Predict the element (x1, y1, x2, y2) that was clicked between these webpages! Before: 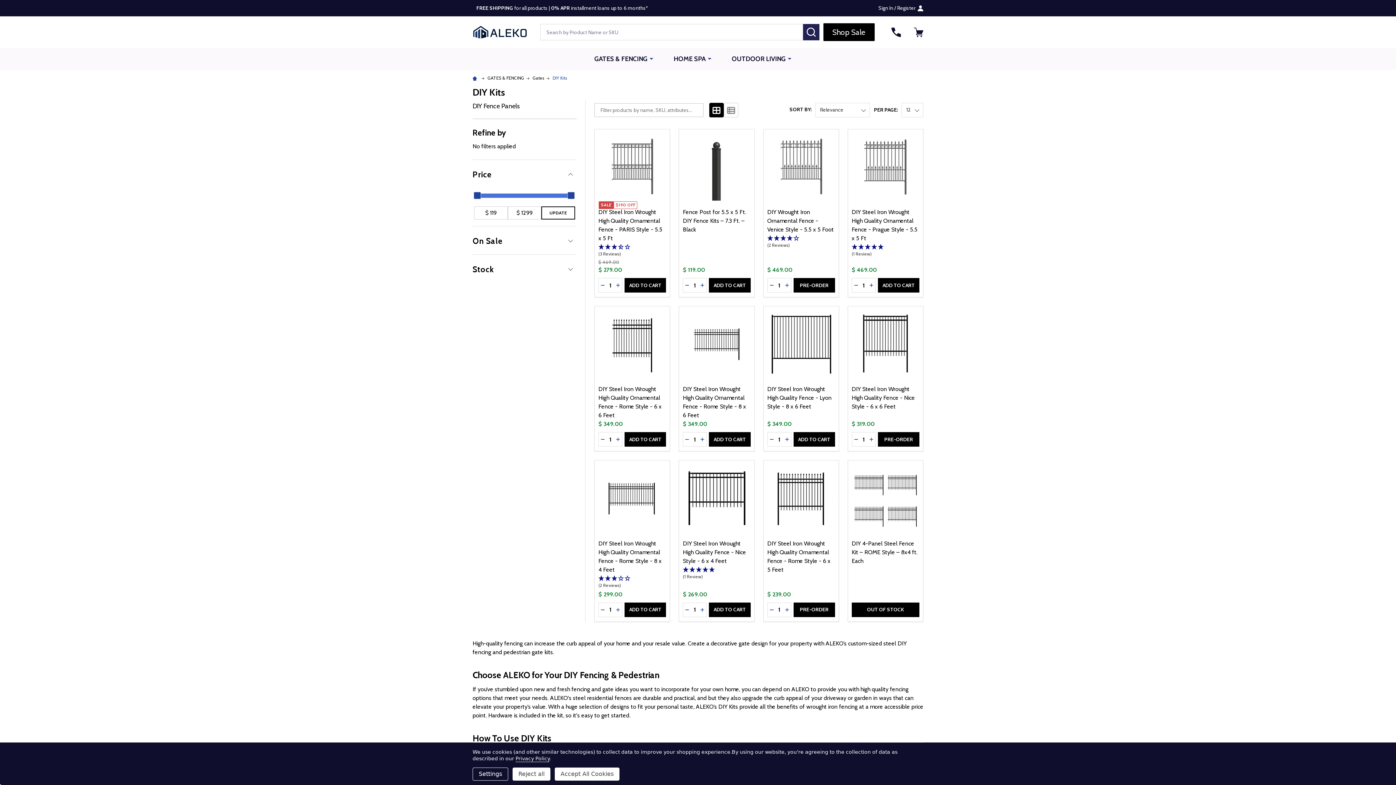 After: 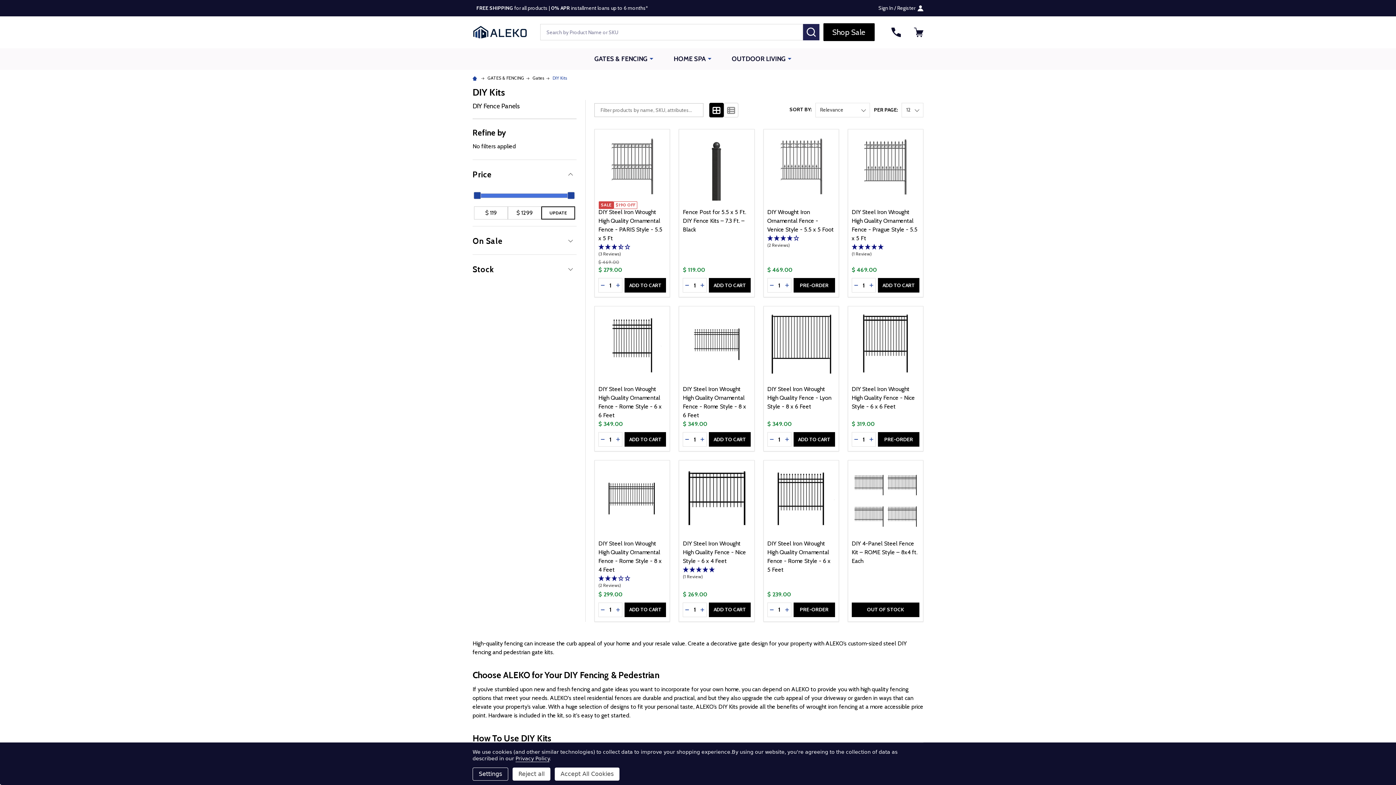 Action: label: DECREASE QUANTITY OF DIY STEEL IRON WROUGHT HIGH QUALITY ORNAMENTAL FENCE - ROME STYLE - 8 X 6 FEET bbox: (683, 432, 691, 446)